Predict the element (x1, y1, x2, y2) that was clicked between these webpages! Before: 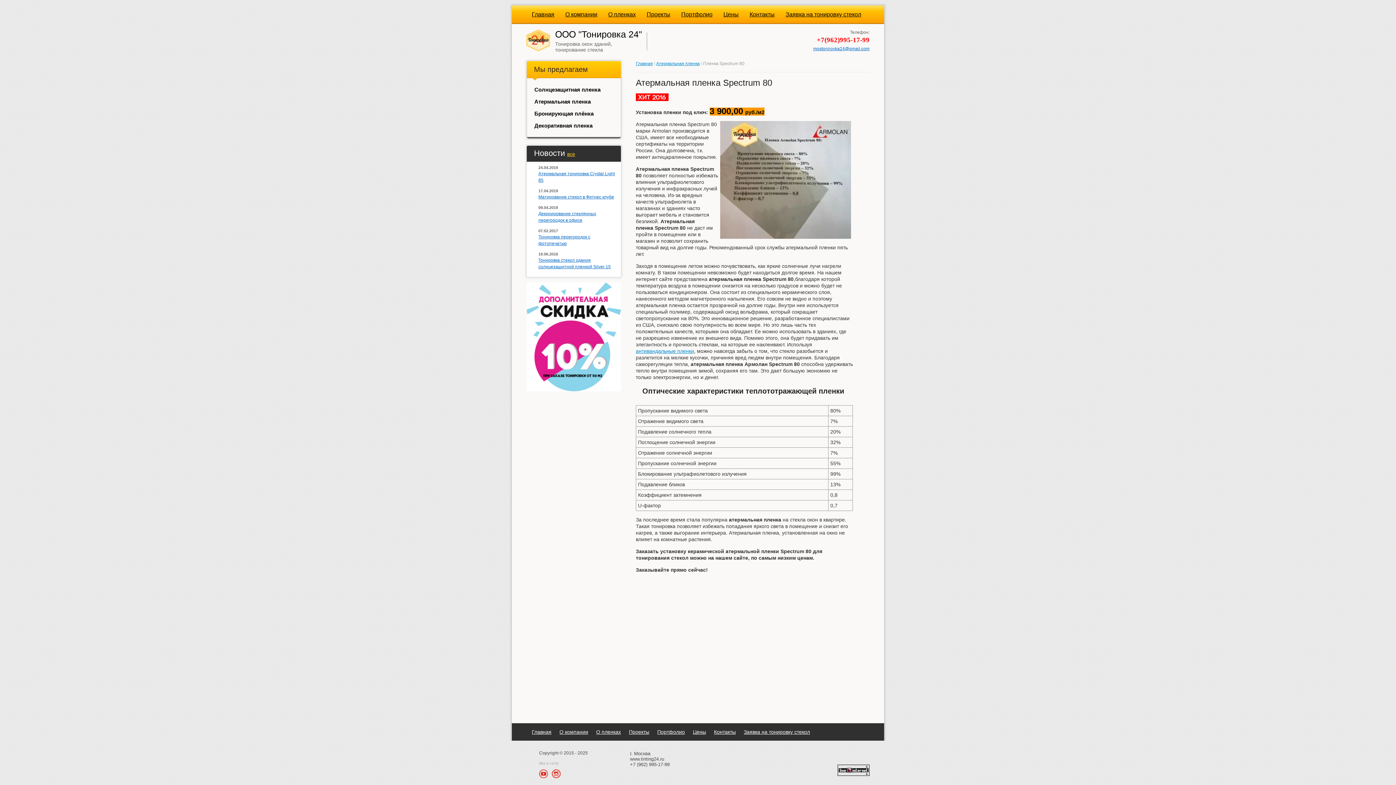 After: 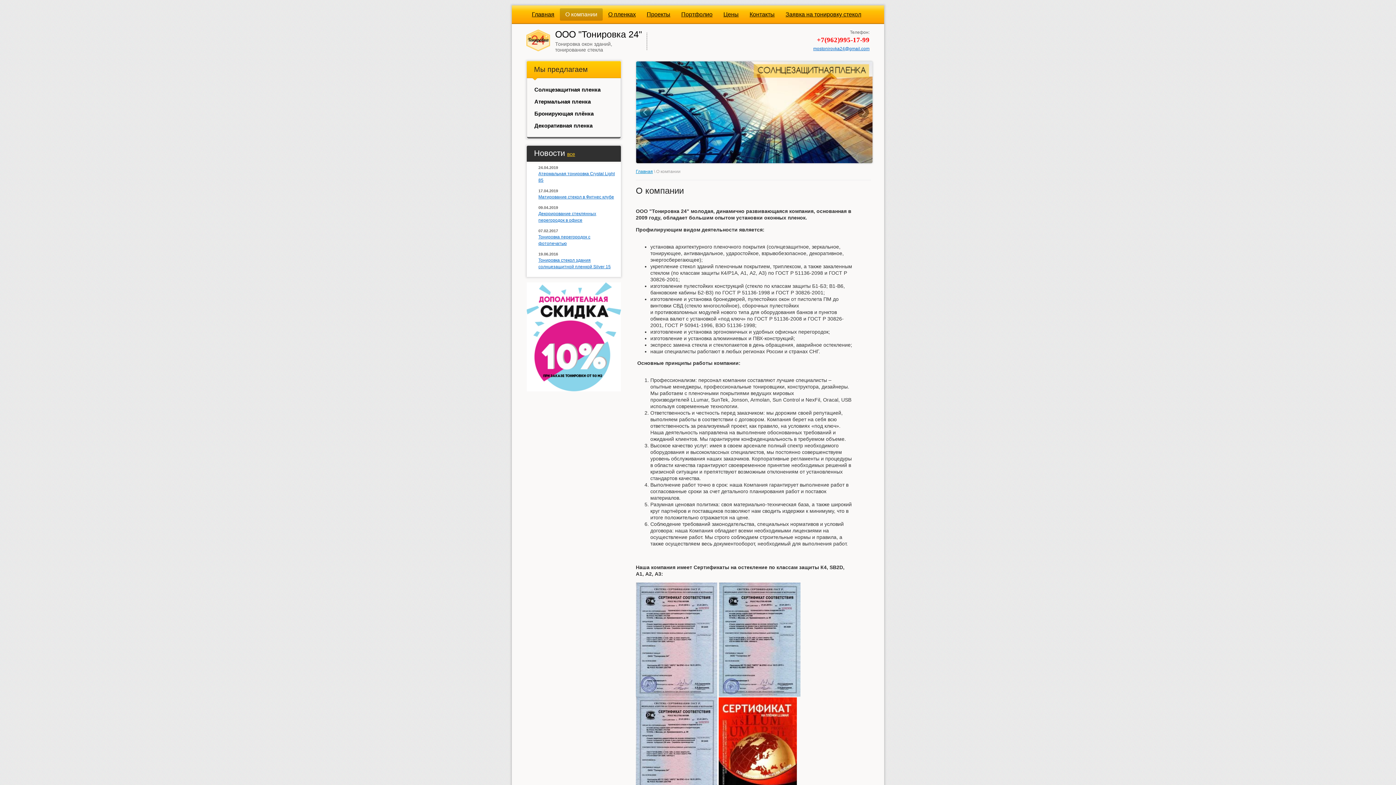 Action: bbox: (560, 8, 602, 20) label: О компании